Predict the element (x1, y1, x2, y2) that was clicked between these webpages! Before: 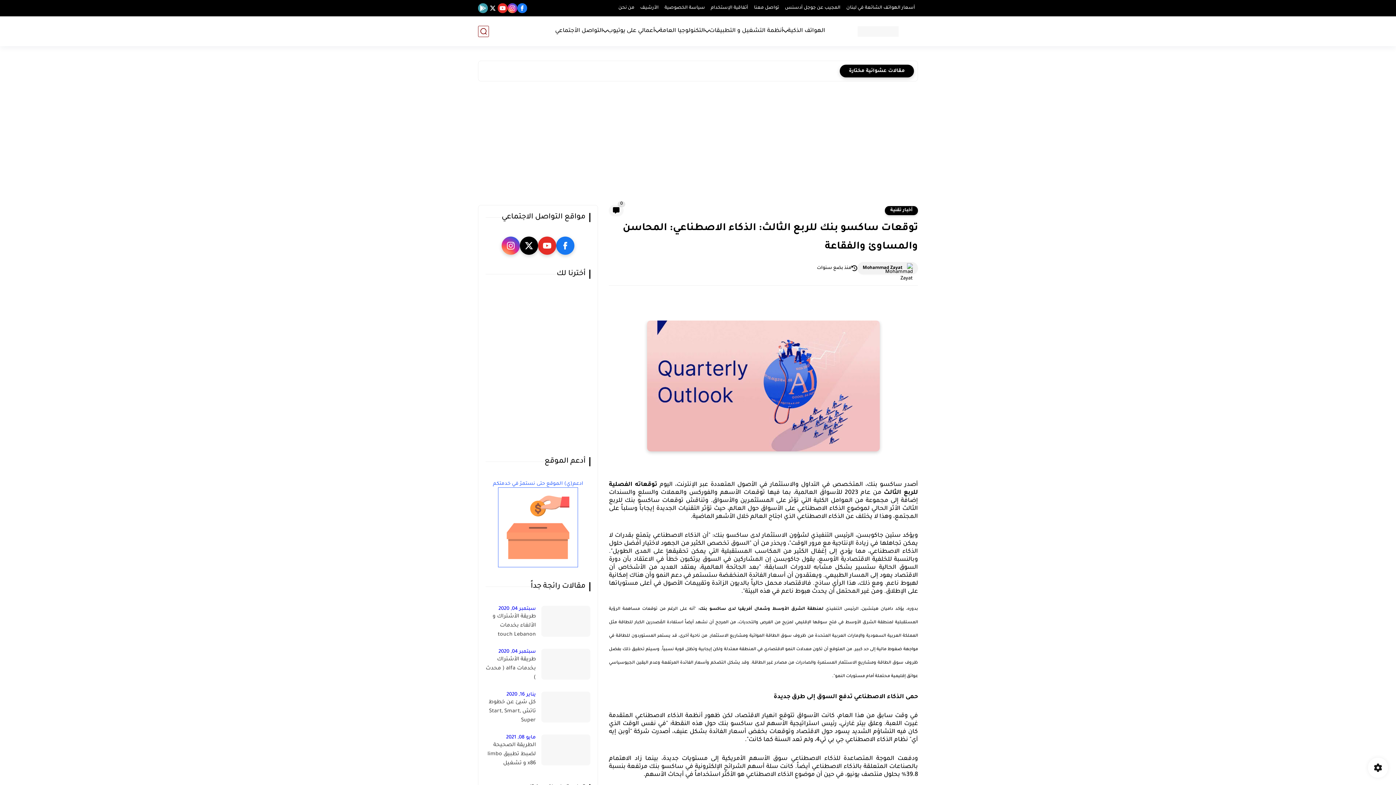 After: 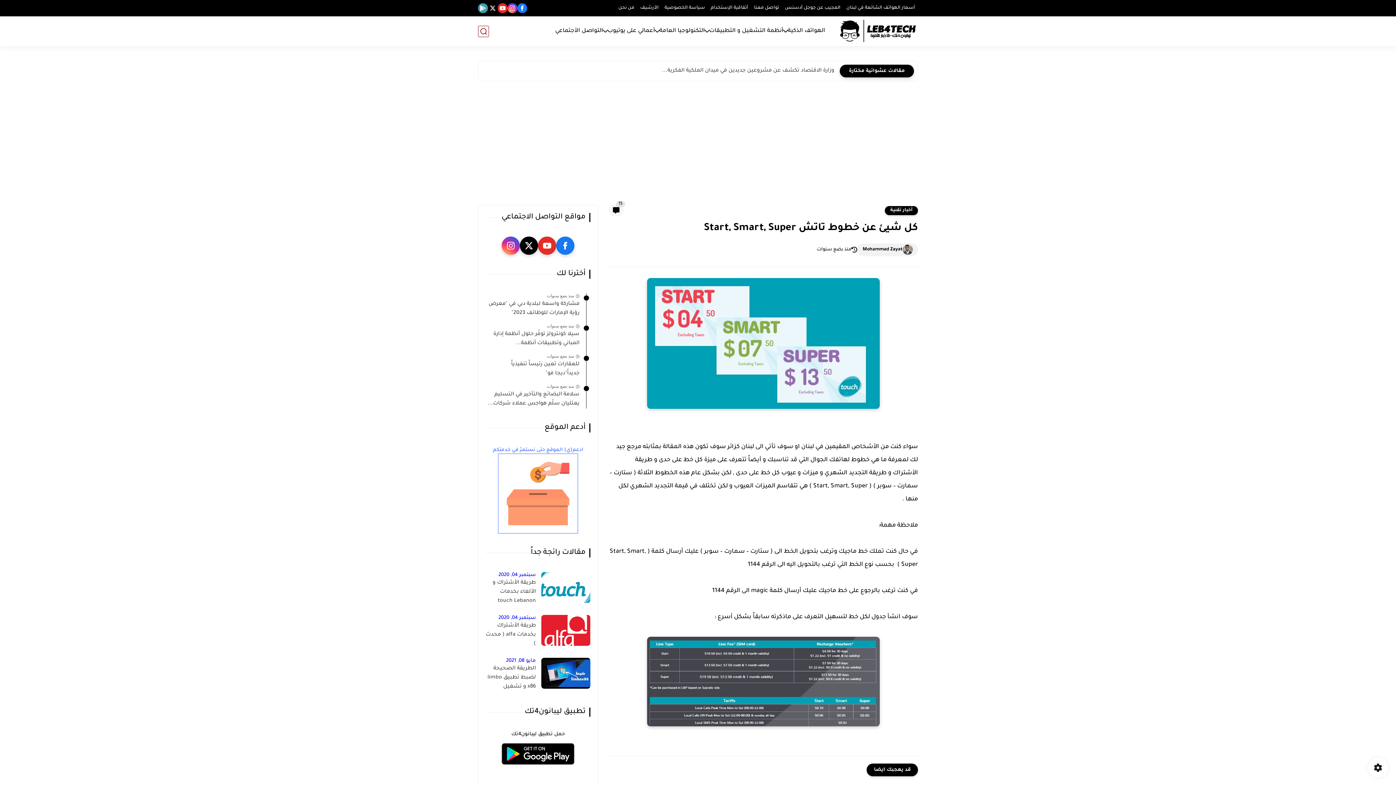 Action: label: كل شيئ عن خطوط تاتش Start, Smart, Super bbox: (485, 698, 536, 725)